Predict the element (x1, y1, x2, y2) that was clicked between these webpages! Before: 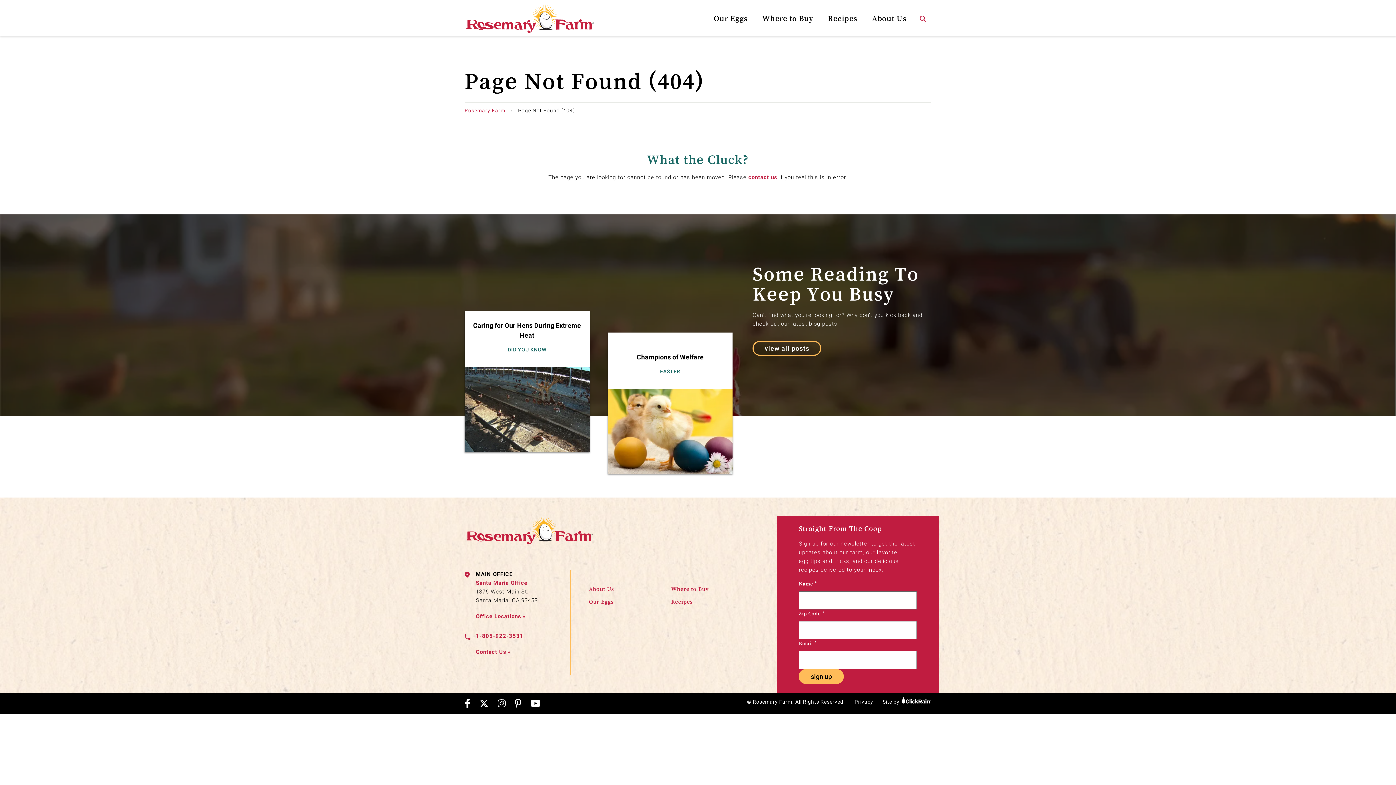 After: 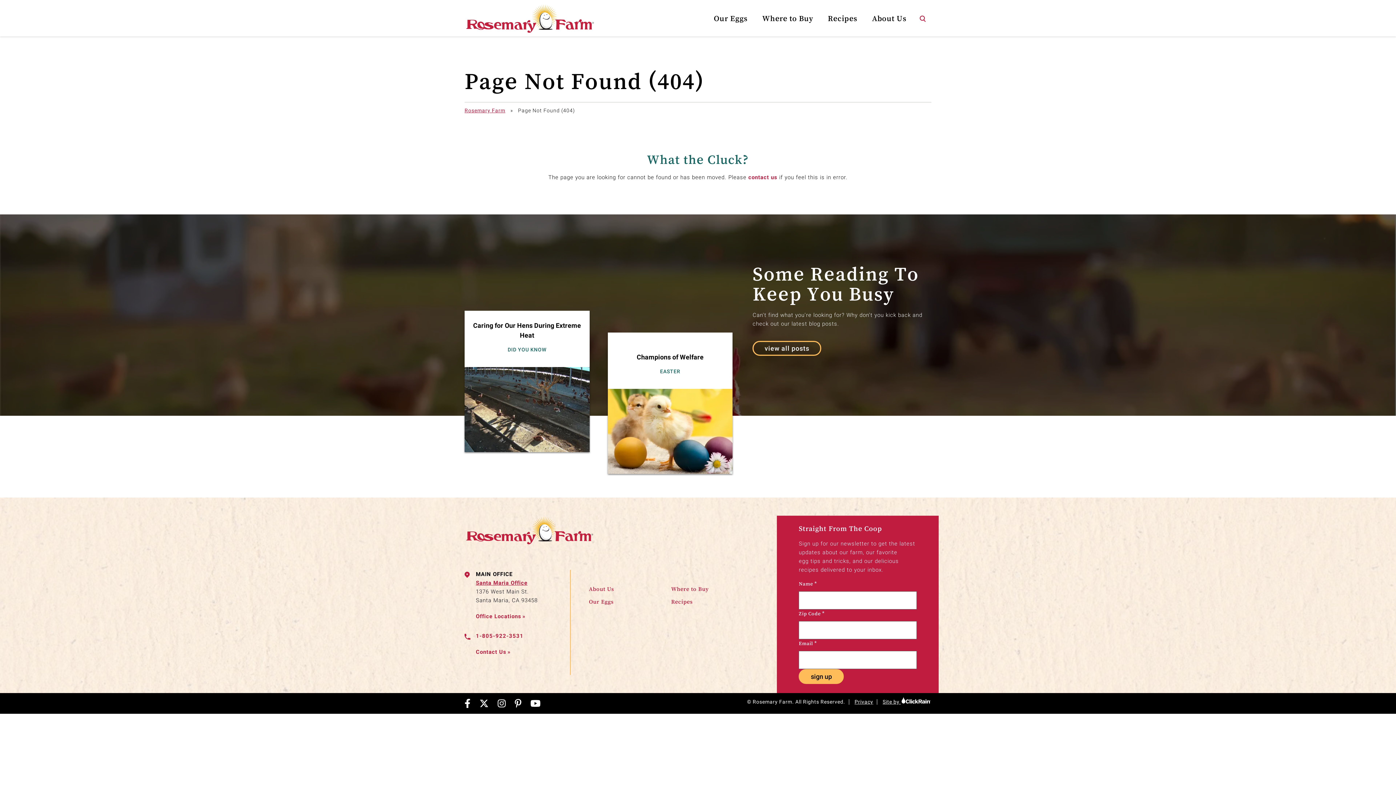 Action: label: Santa Maria Office bbox: (476, 580, 527, 586)